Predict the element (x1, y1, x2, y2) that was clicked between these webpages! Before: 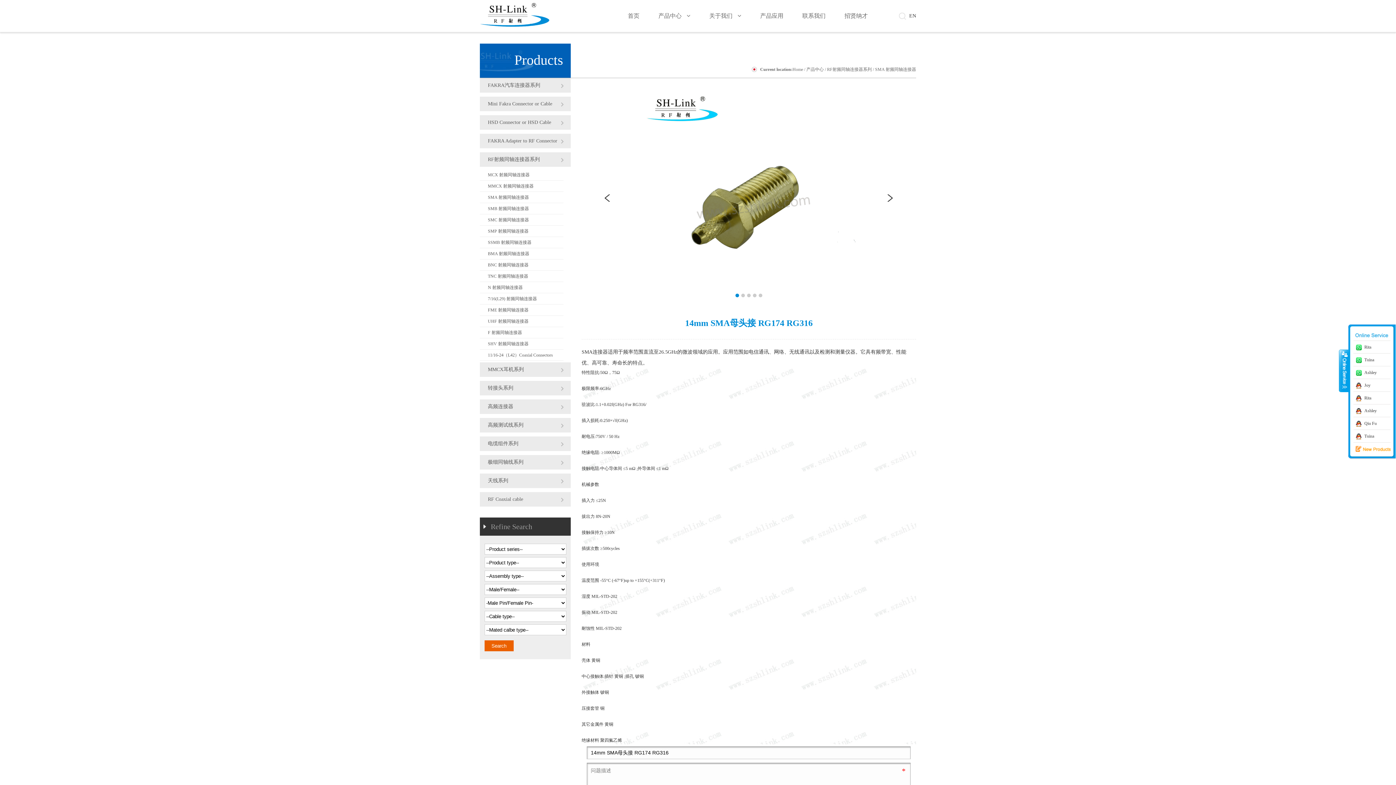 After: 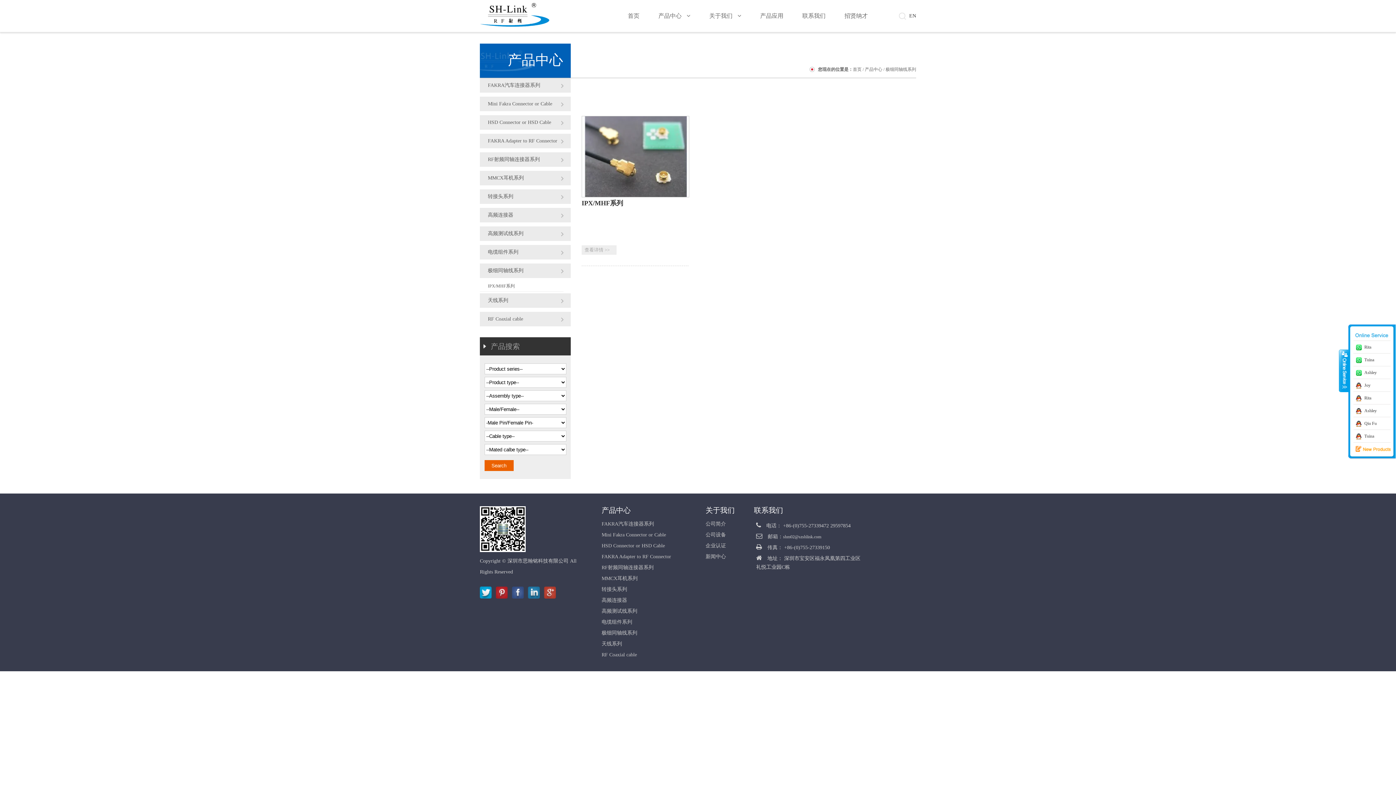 Action: label: 极细同轴线系列 bbox: (480, 455, 570, 469)